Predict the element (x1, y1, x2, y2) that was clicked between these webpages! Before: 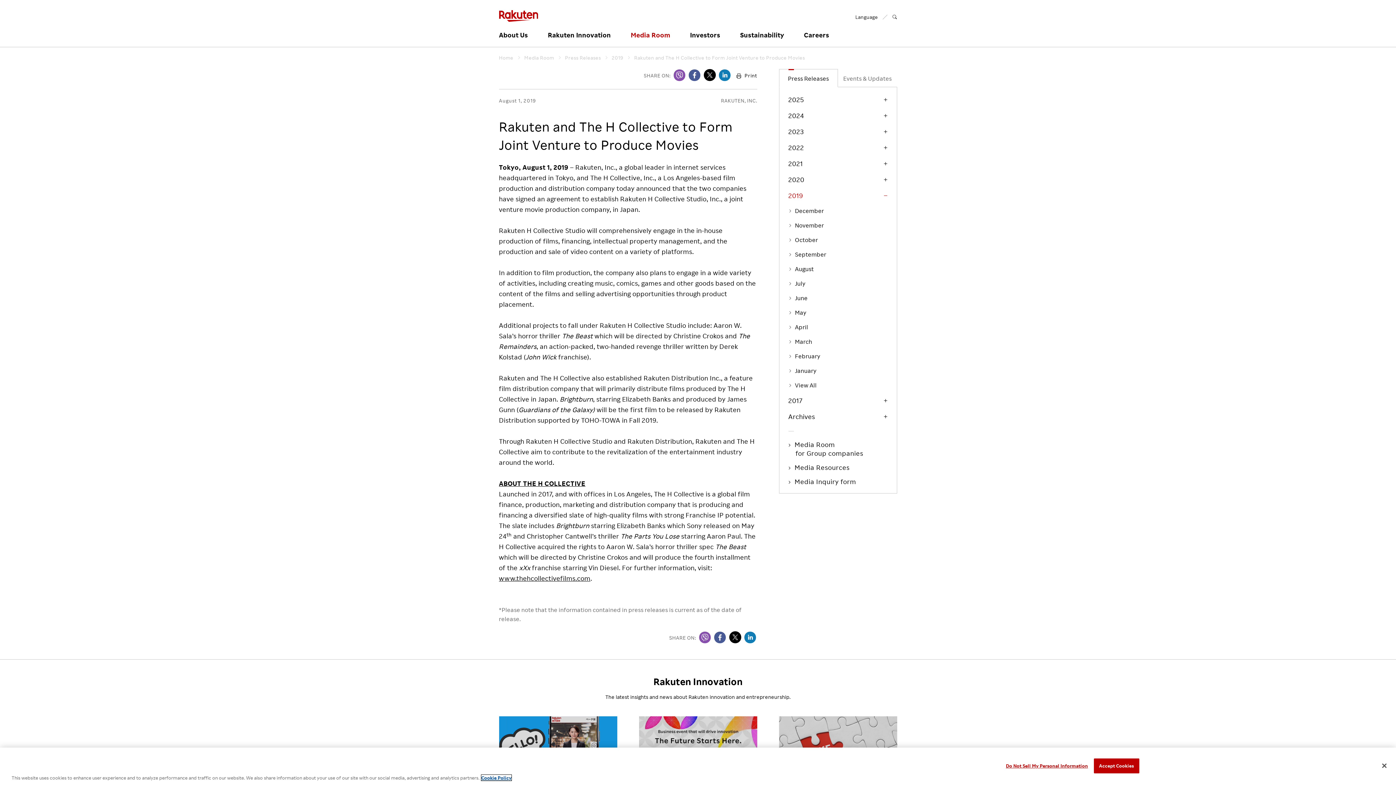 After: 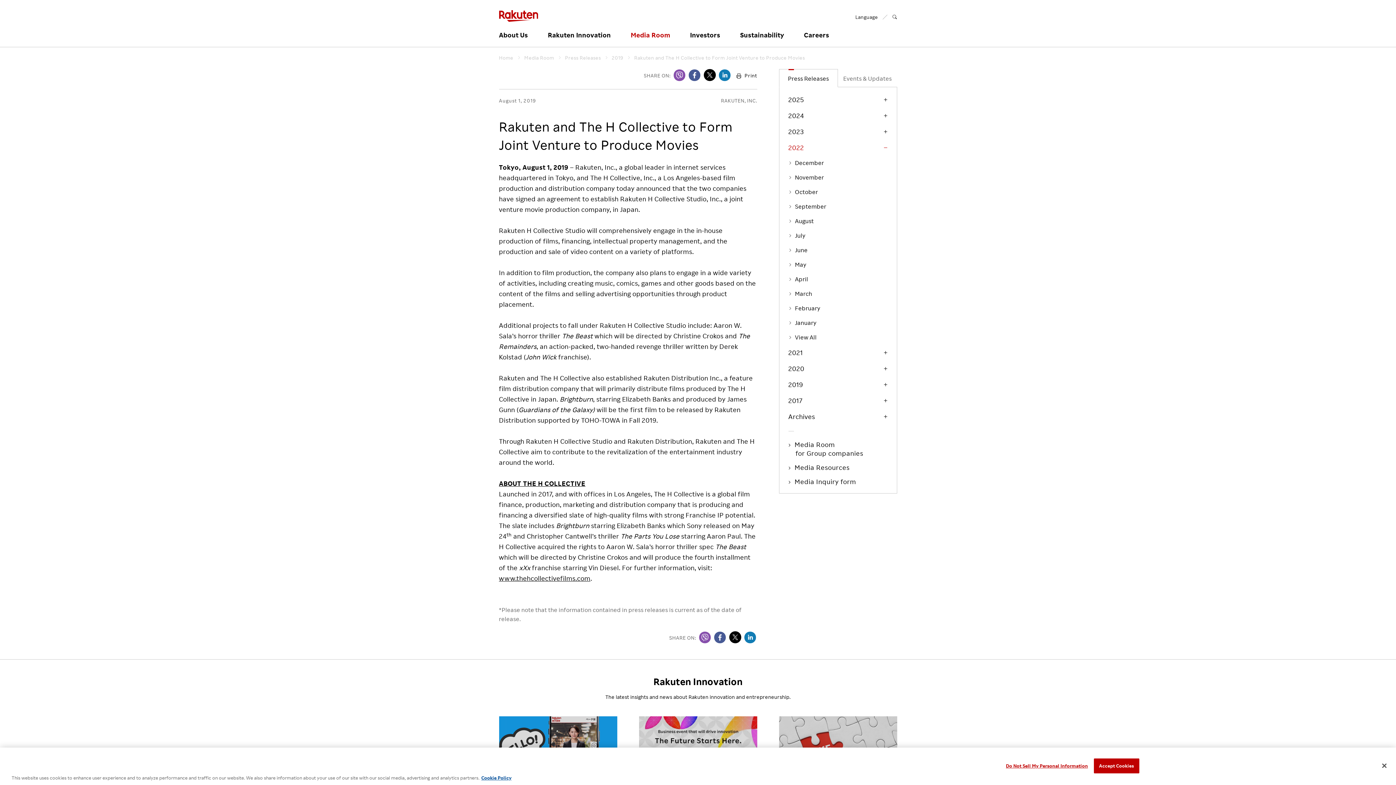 Action: label: 2022 bbox: (788, 142, 887, 153)